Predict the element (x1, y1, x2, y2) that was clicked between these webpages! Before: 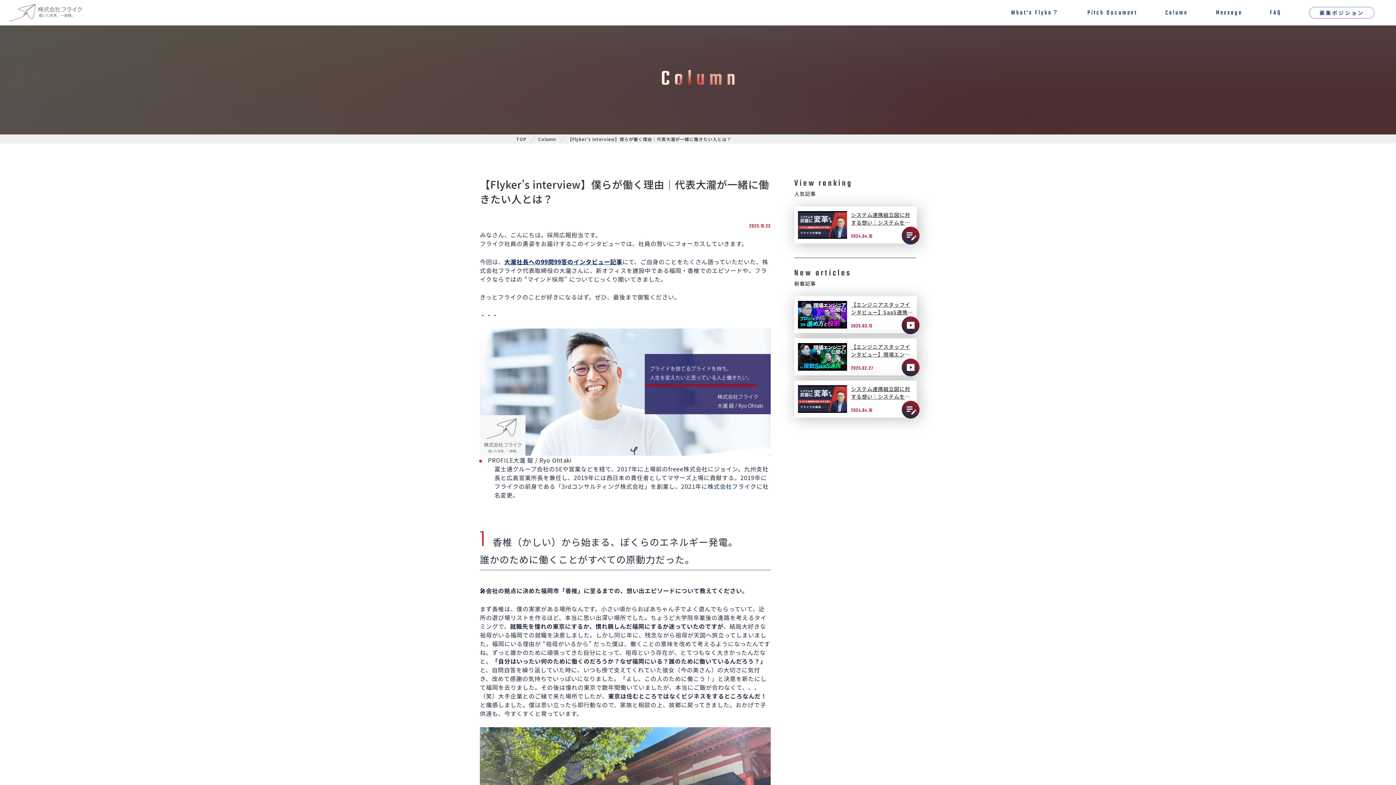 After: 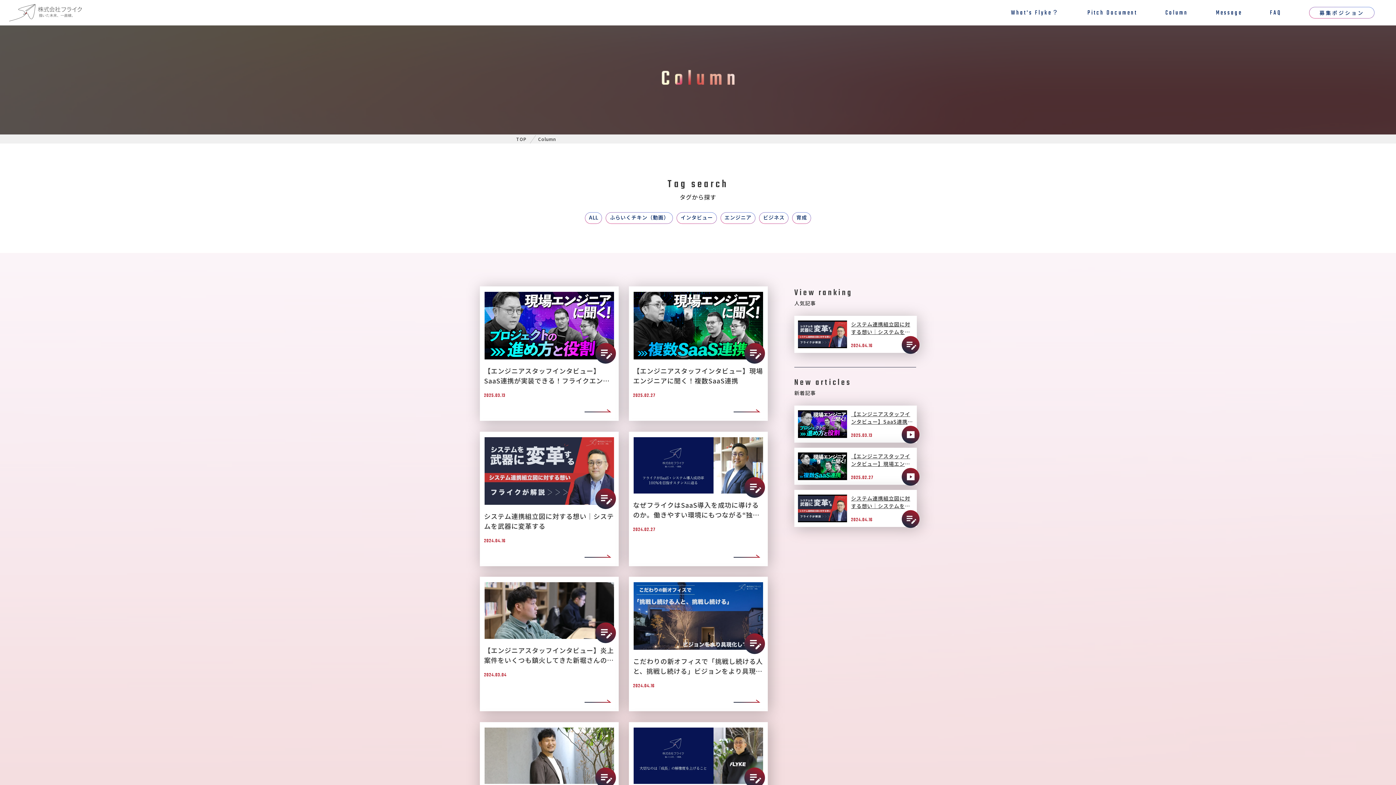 Action: bbox: (1165, 8, 1188, 17) label: Column